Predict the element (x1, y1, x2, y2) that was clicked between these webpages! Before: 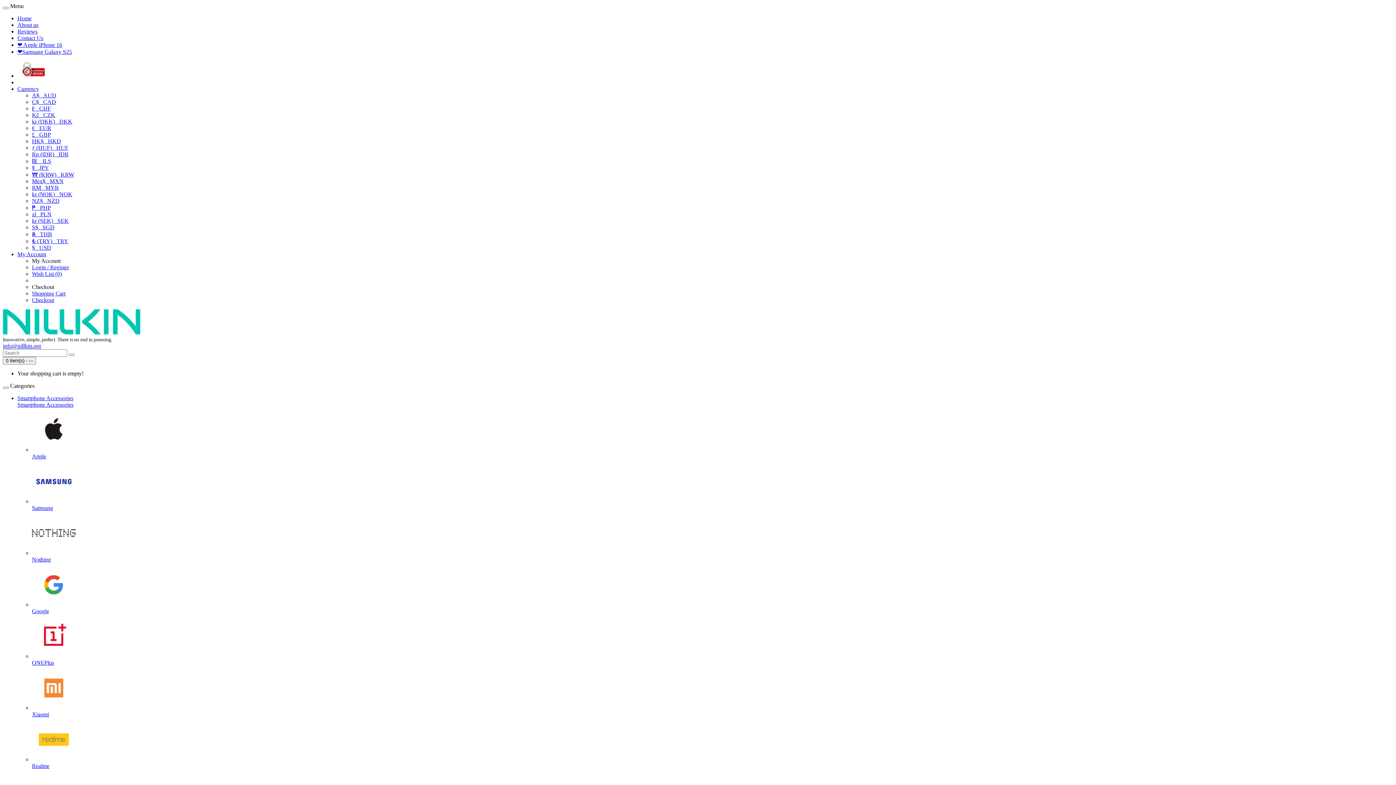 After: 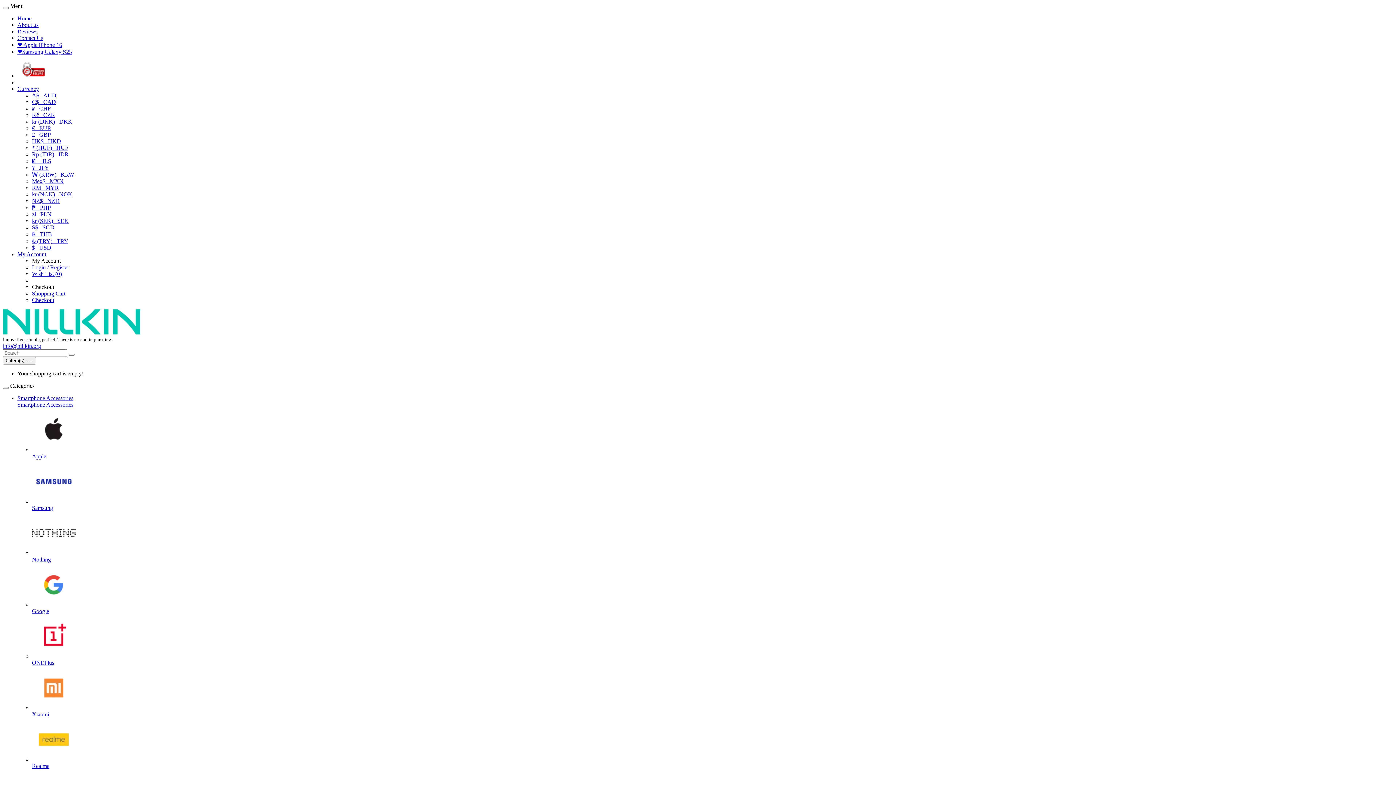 Action: label: Shopping Cart bbox: (32, 290, 65, 296)